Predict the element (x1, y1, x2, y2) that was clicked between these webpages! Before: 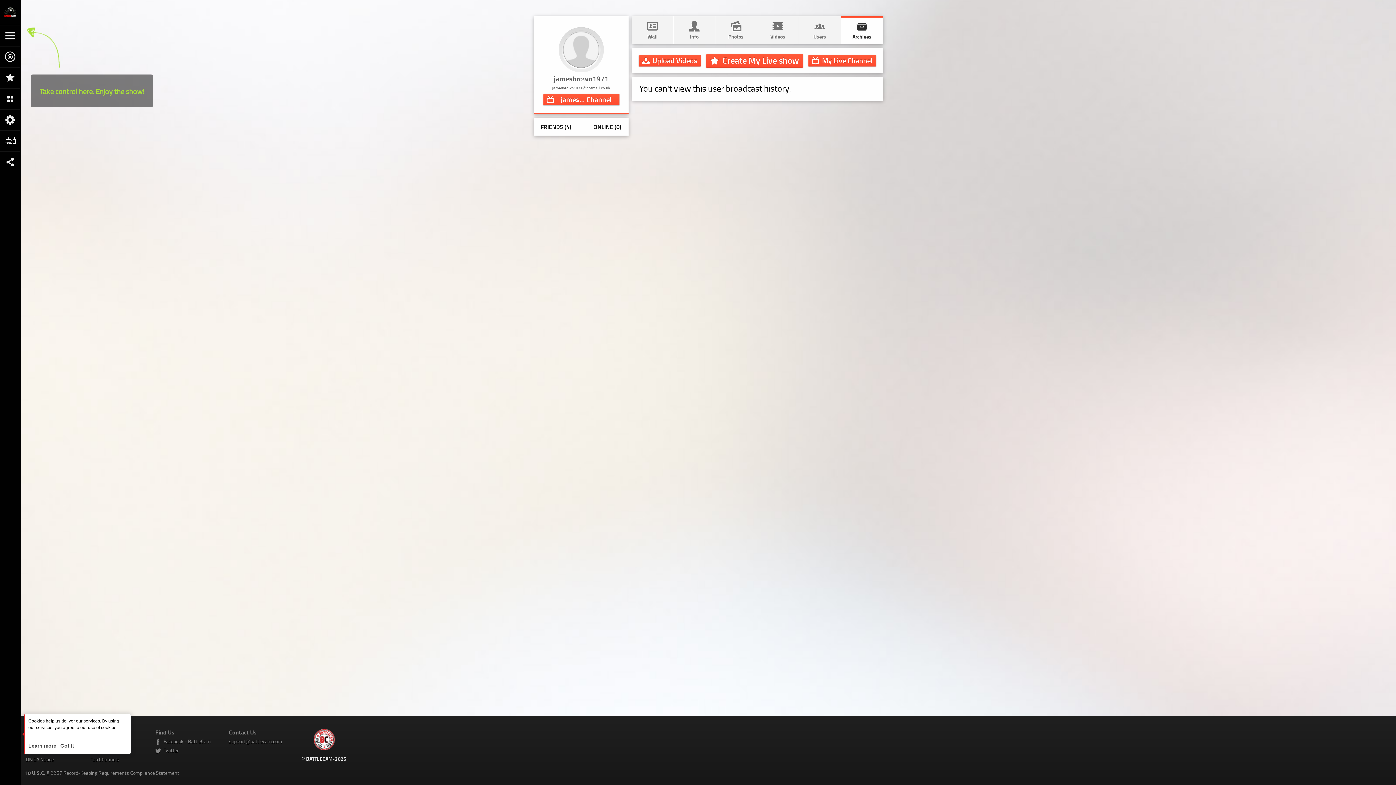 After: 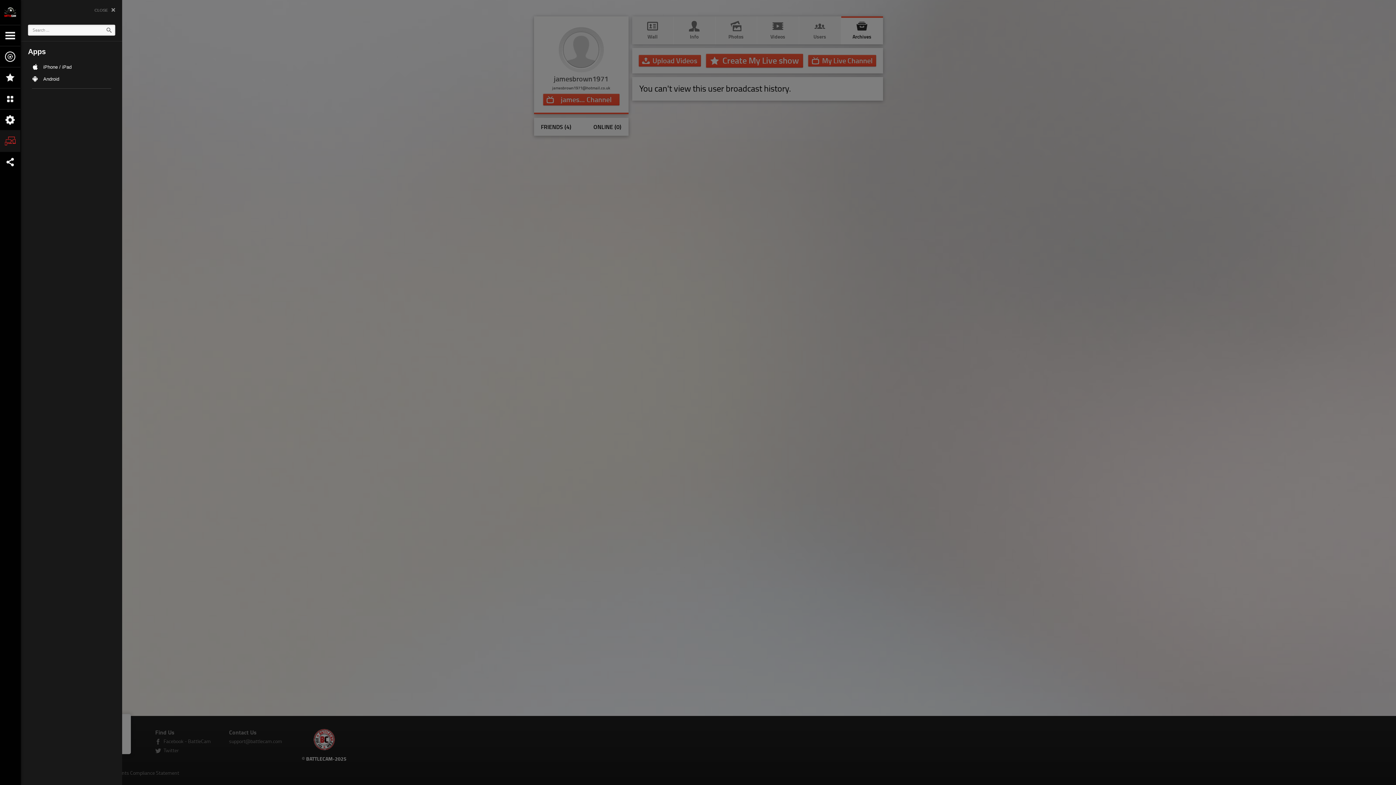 Action: bbox: (0, 130, 20, 151)